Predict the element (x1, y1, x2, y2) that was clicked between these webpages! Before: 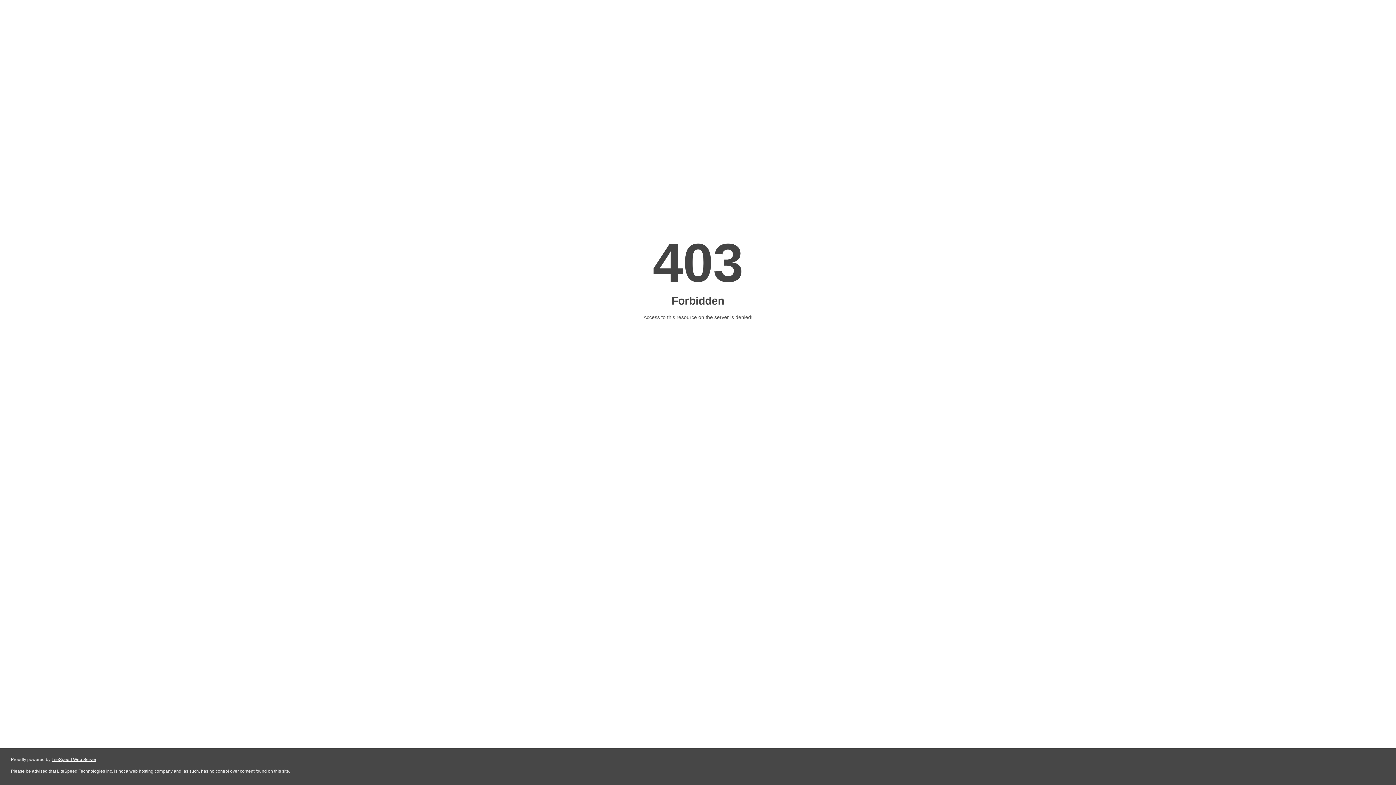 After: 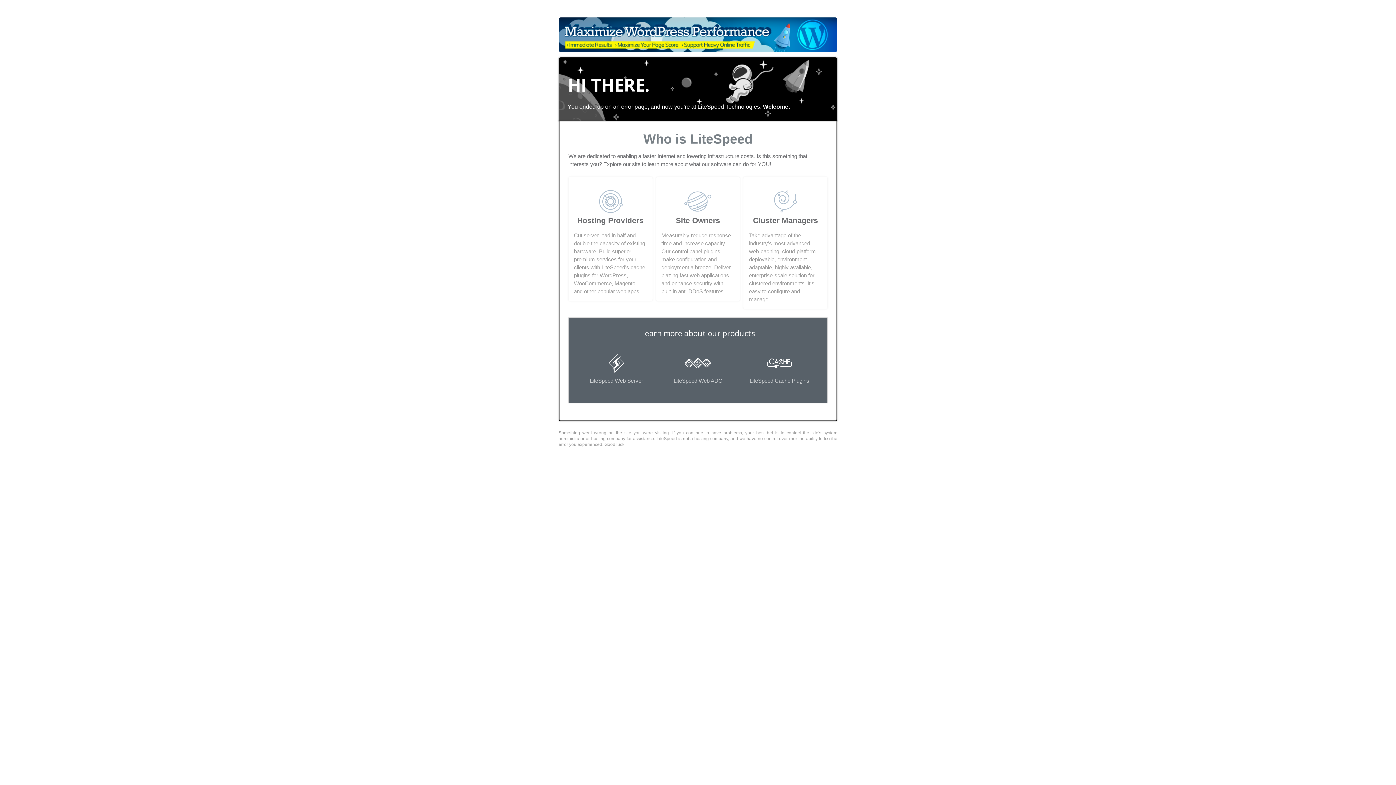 Action: bbox: (51, 757, 96, 762) label: LiteSpeed Web Server